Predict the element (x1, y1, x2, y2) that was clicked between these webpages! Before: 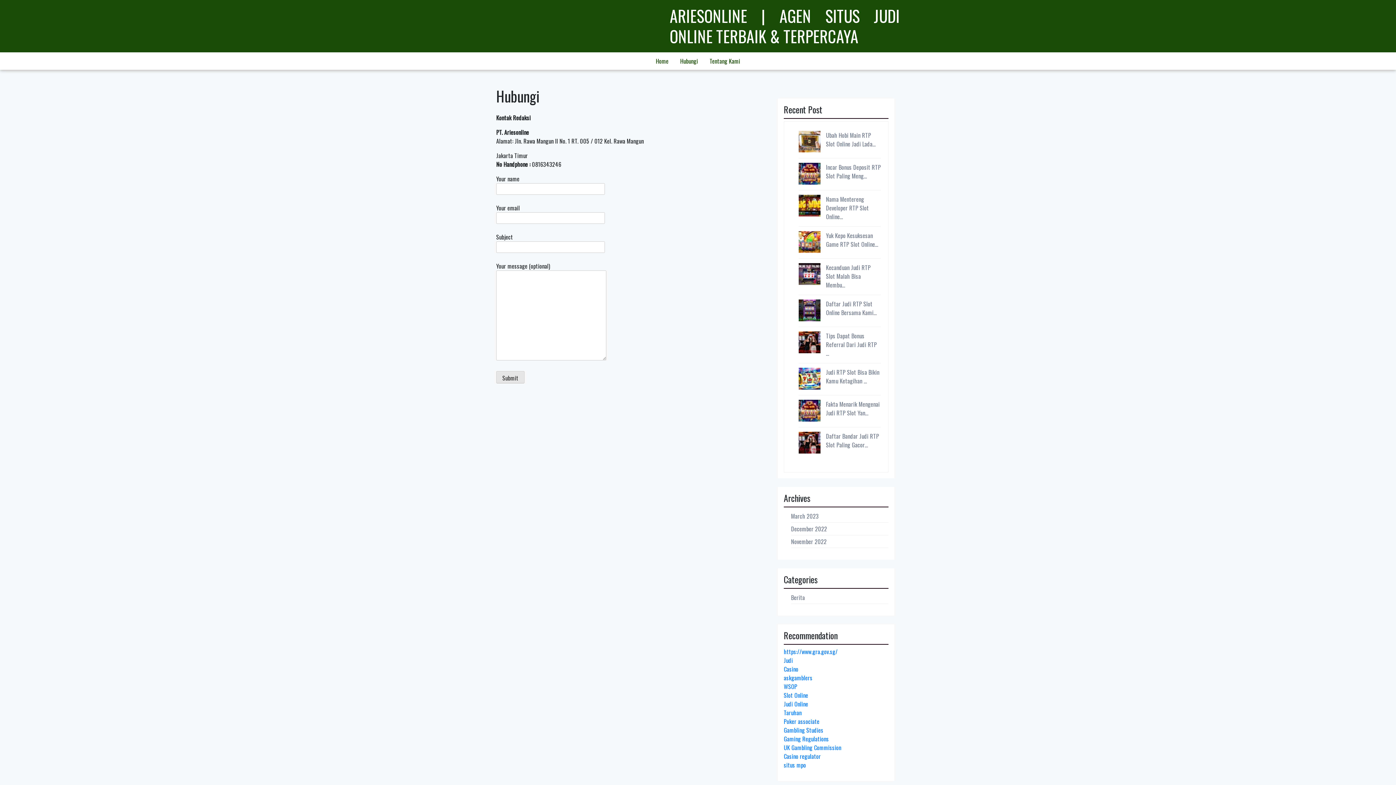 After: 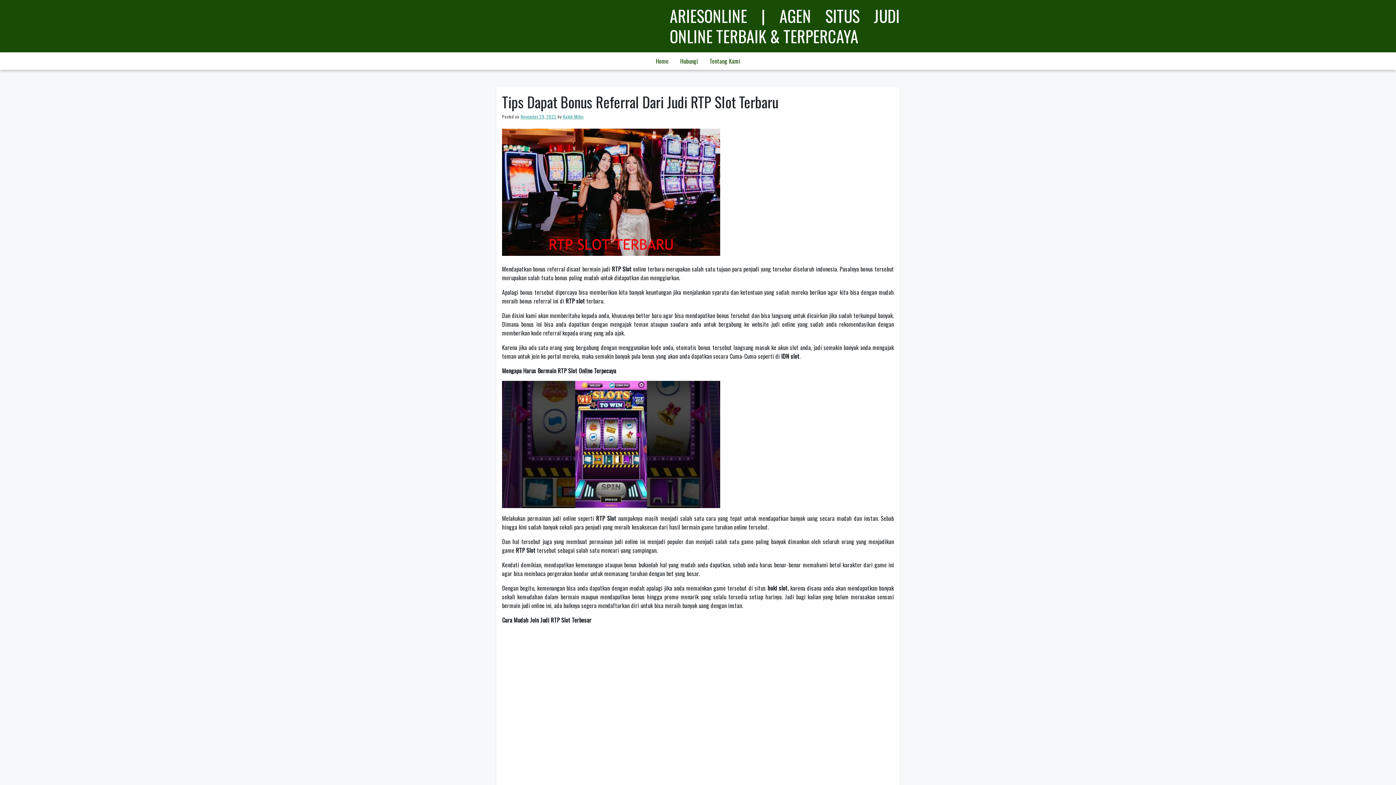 Action: label: Tips Dapat Bonus Referral Dari Judi RTP … bbox: (826, 331, 877, 357)